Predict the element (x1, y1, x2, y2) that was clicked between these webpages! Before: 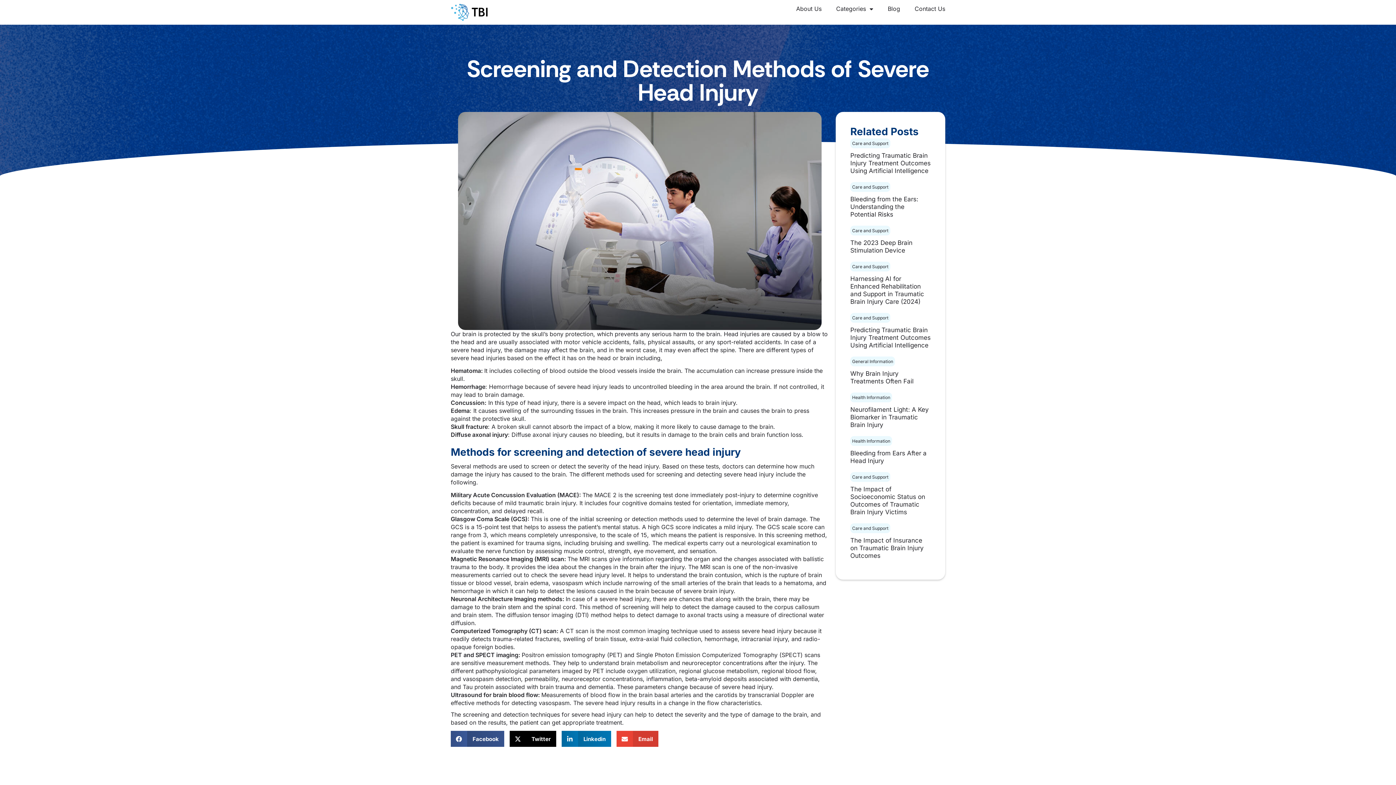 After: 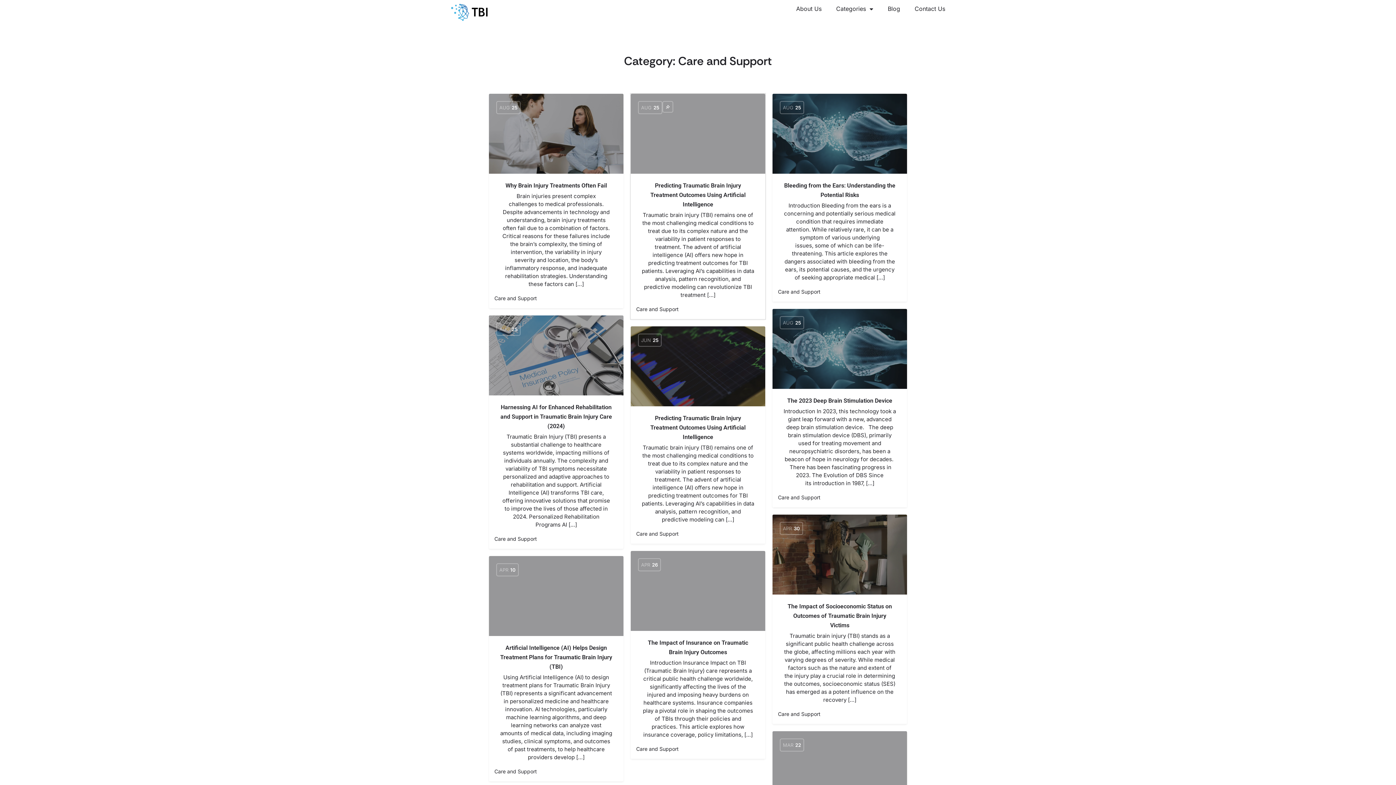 Action: bbox: (850, 138, 890, 148) label: Care and Support